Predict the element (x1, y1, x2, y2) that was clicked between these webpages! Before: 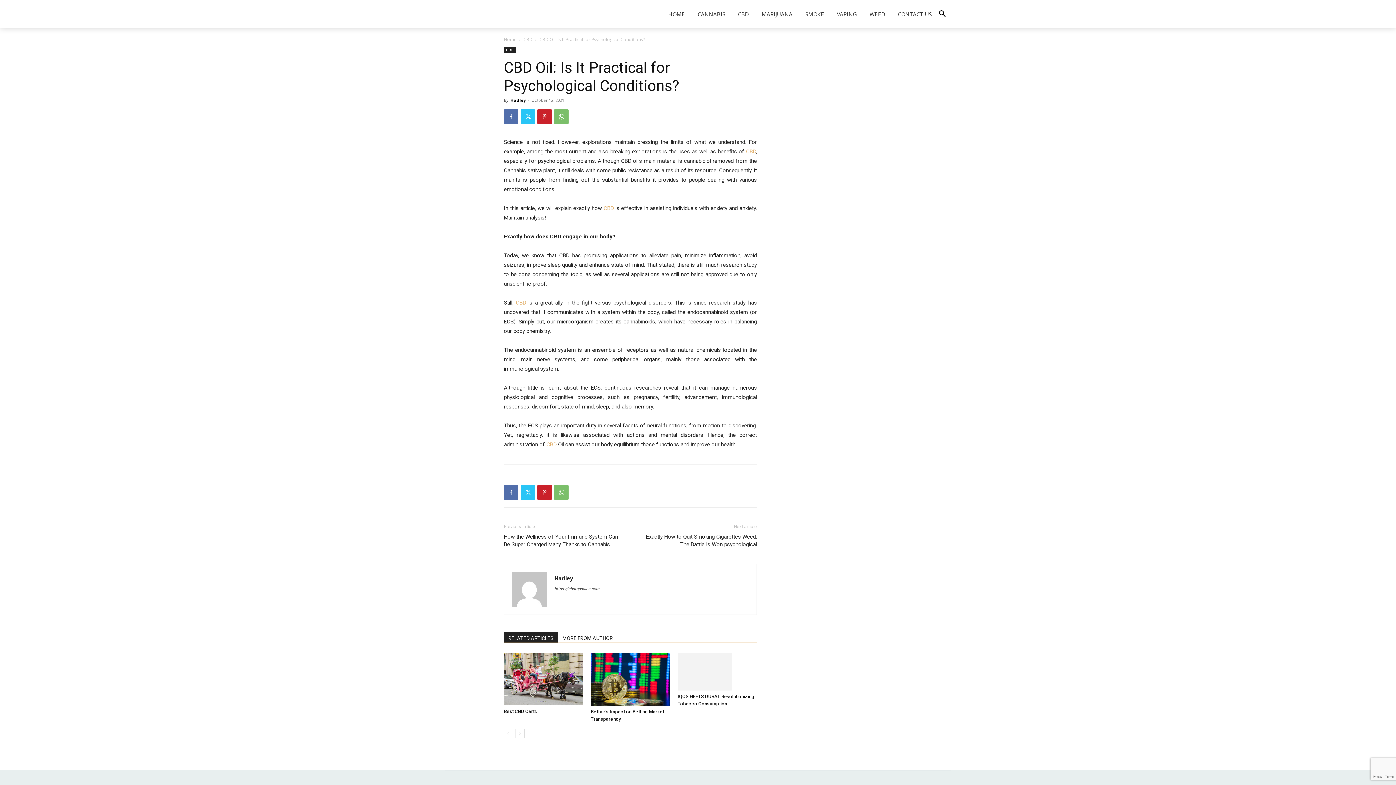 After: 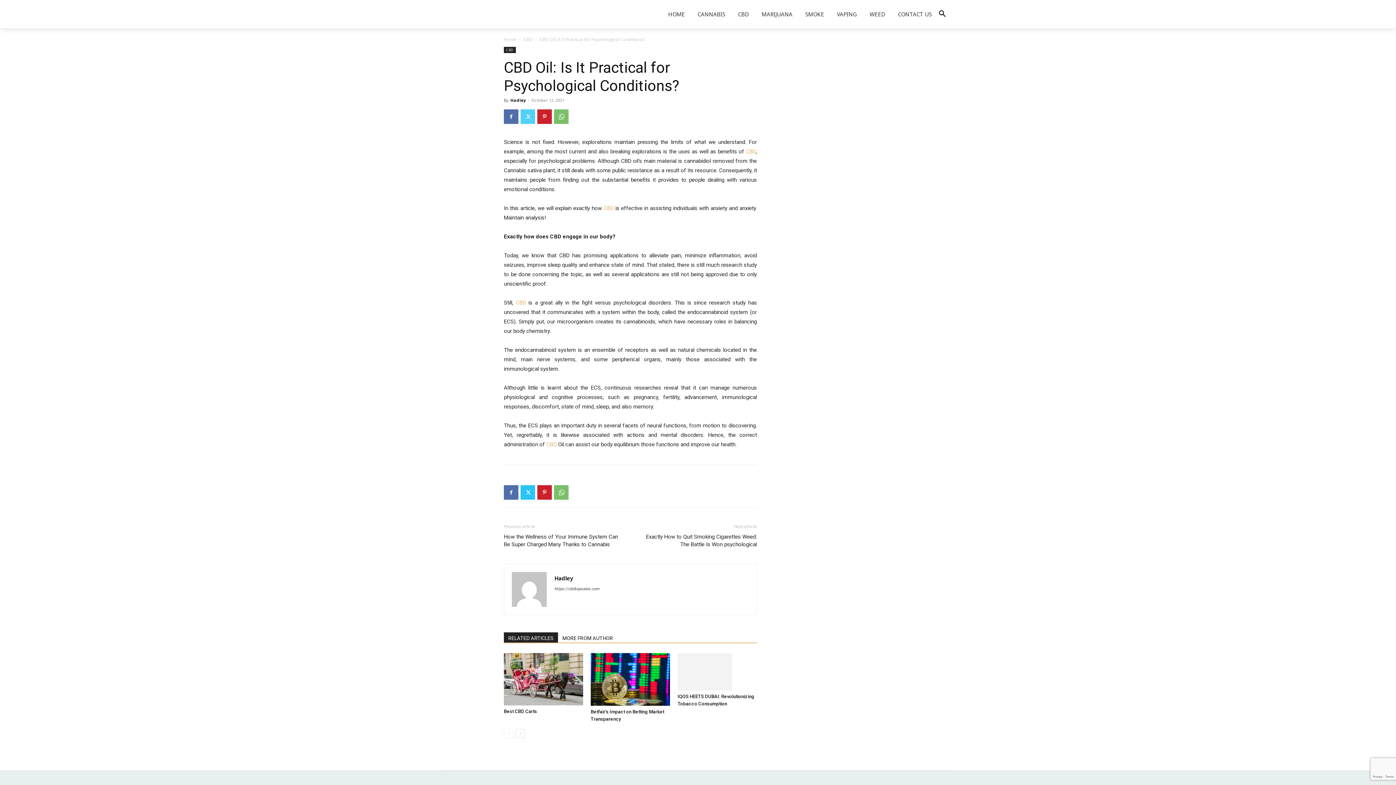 Action: bbox: (520, 109, 535, 124)